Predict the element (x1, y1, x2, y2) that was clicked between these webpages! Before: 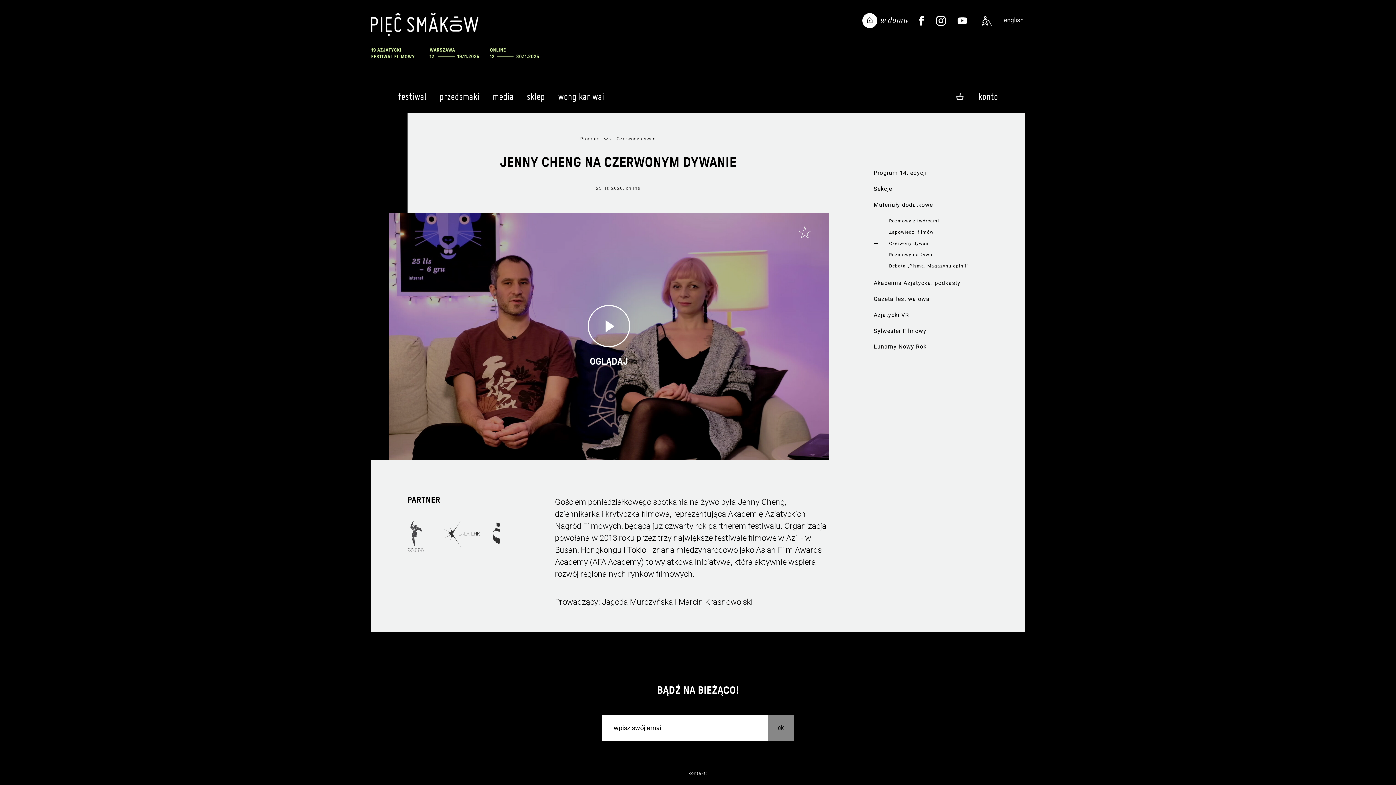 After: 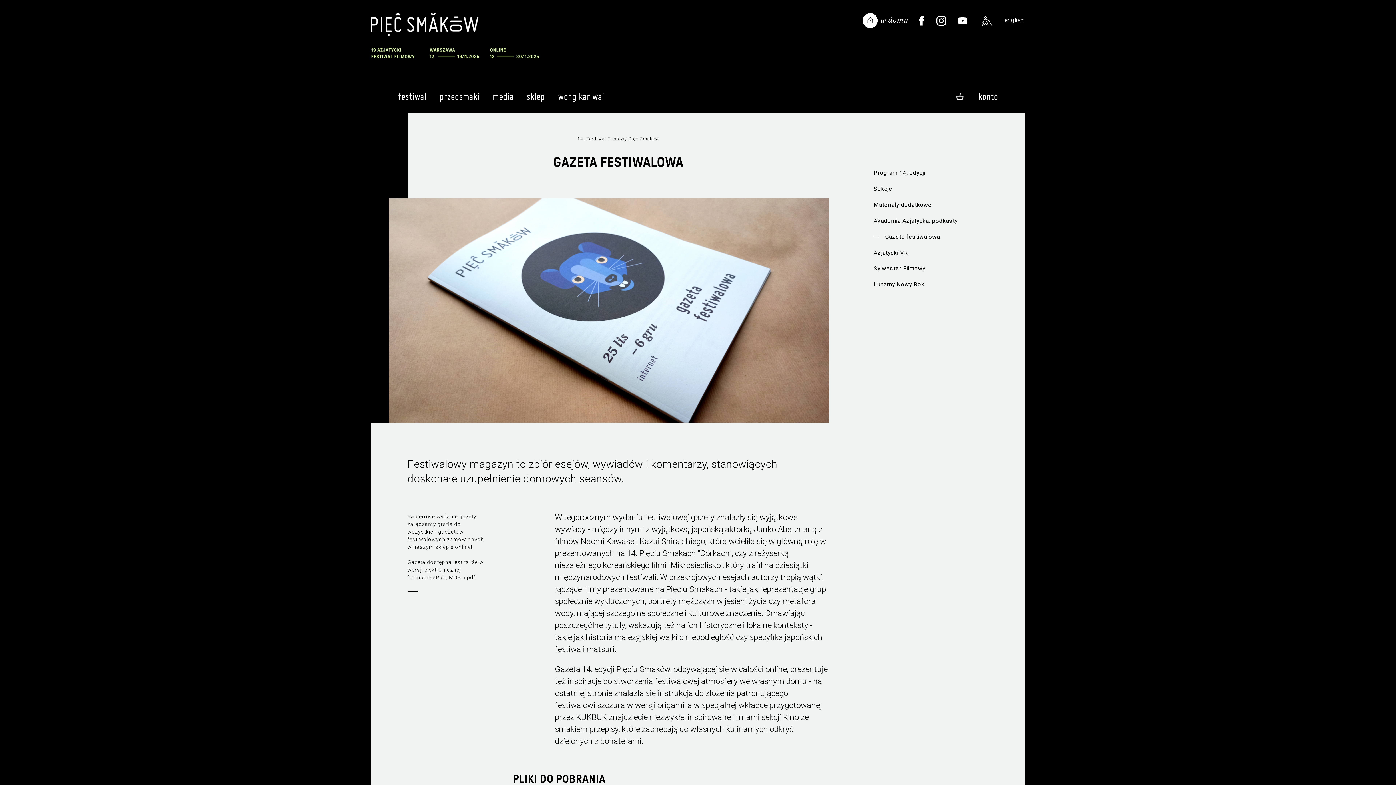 Action: bbox: (873, 294, 987, 303) label: Gazeta festiwalowa